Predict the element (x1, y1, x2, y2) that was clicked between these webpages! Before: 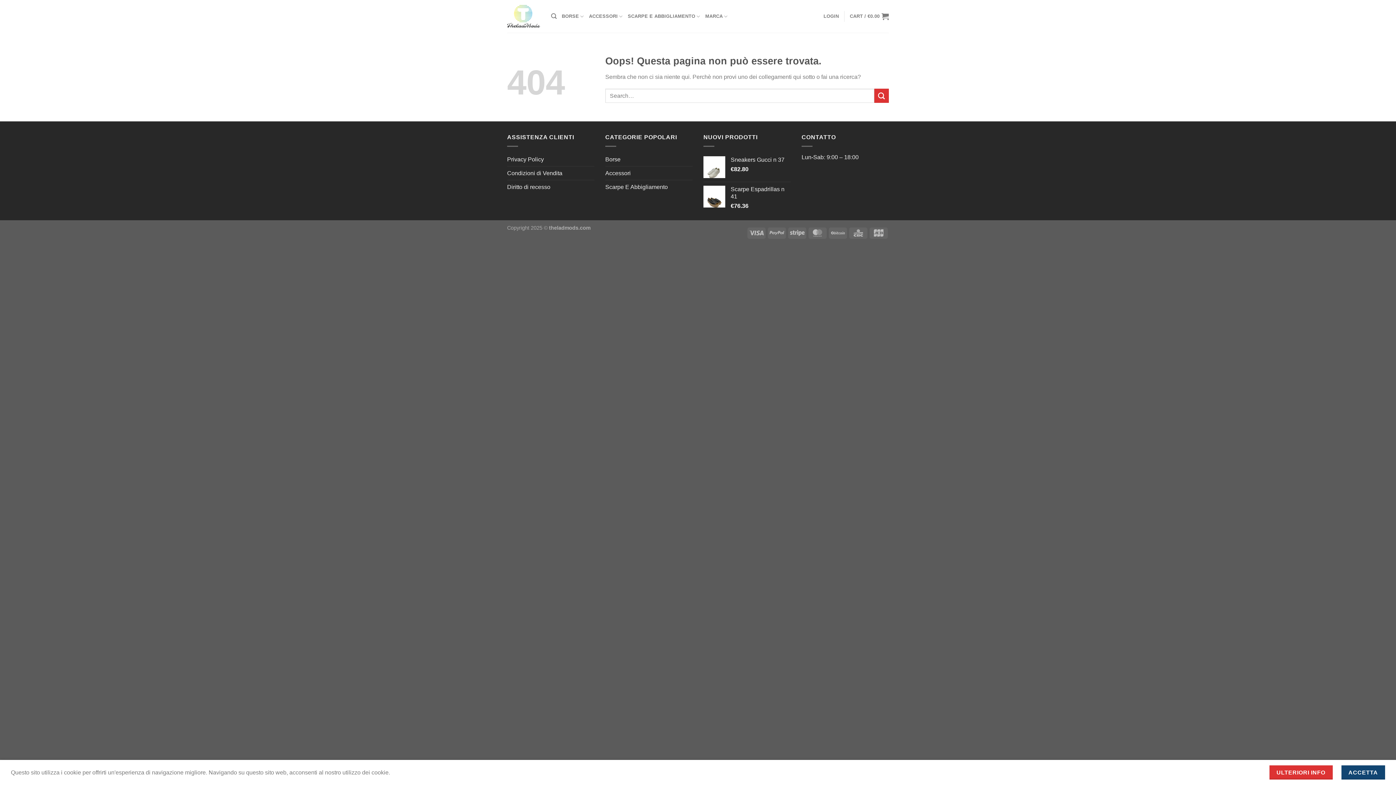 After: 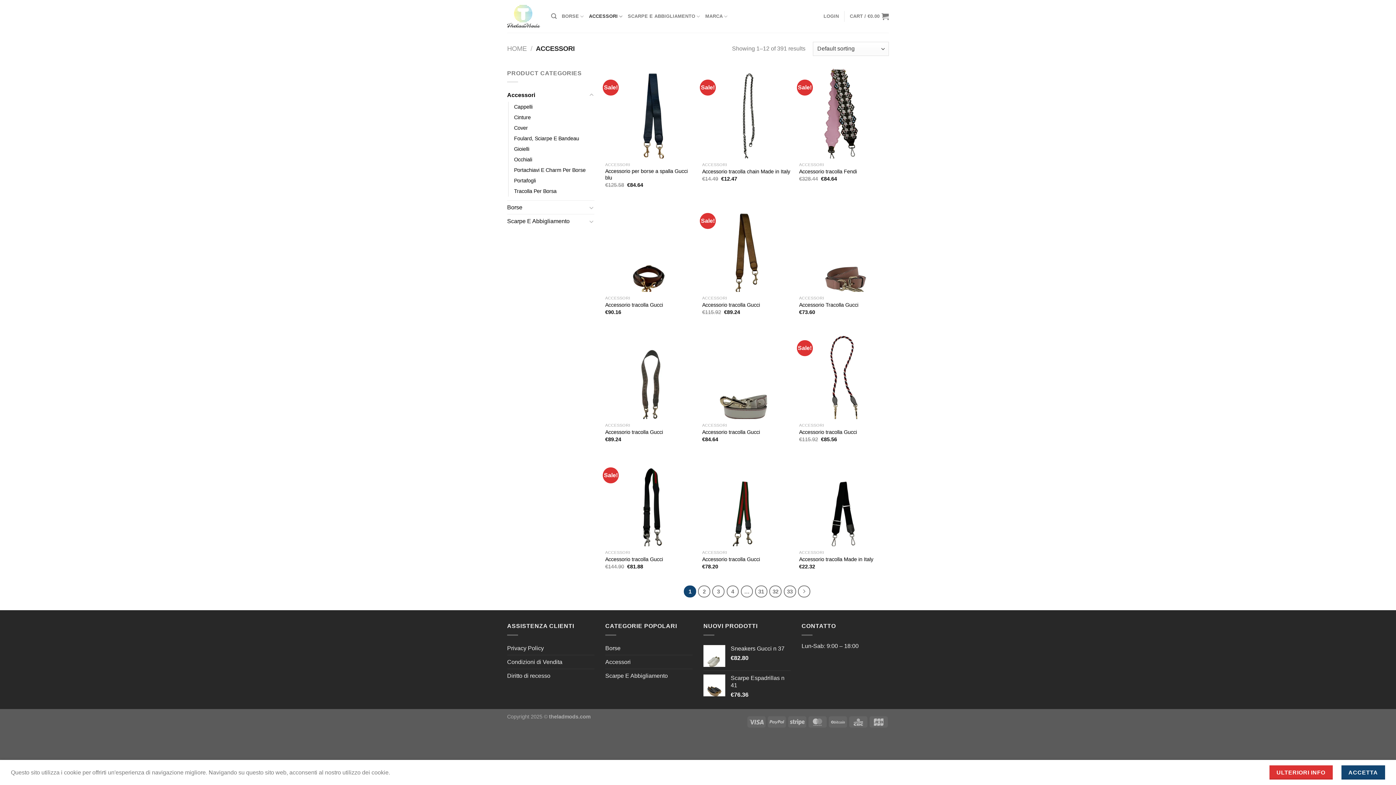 Action: label: ACCESSORI bbox: (589, 9, 622, 23)